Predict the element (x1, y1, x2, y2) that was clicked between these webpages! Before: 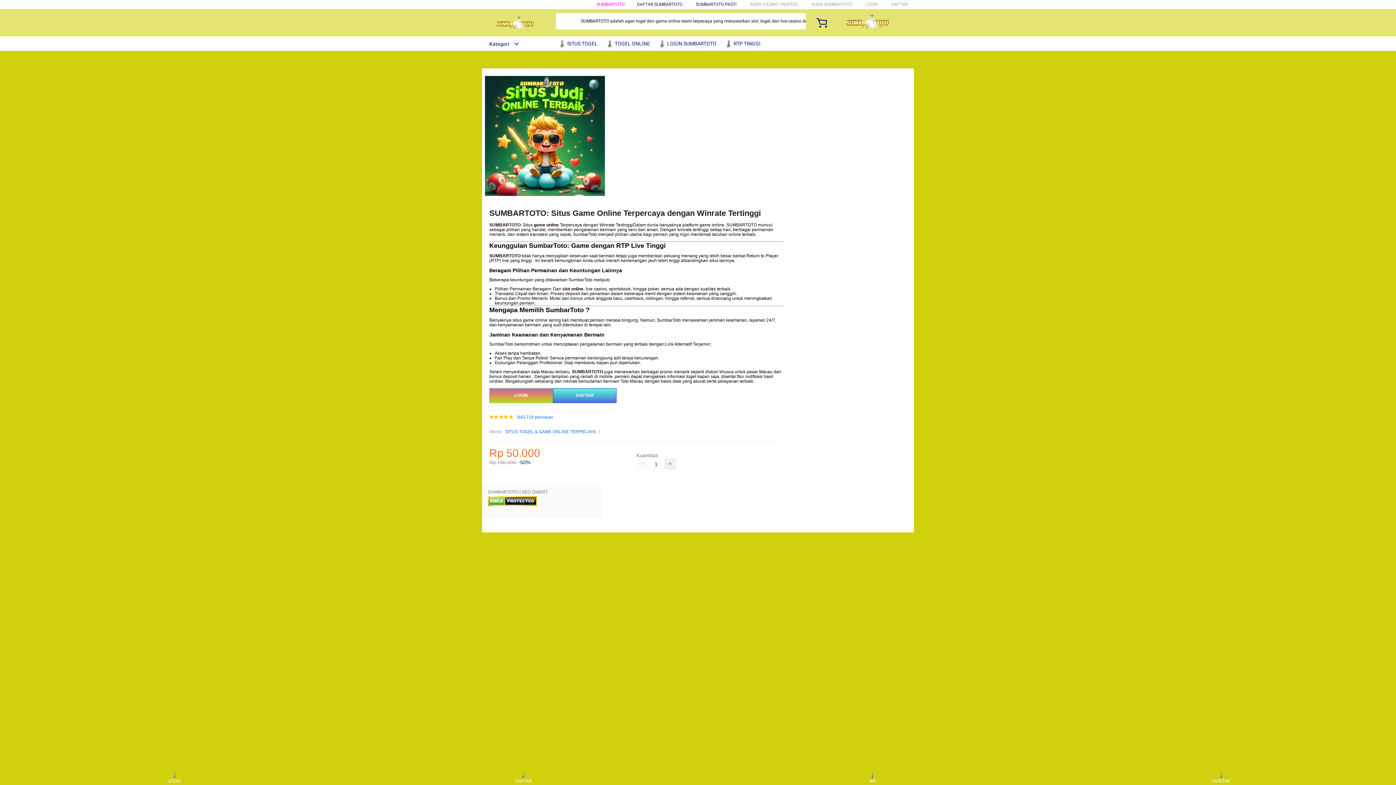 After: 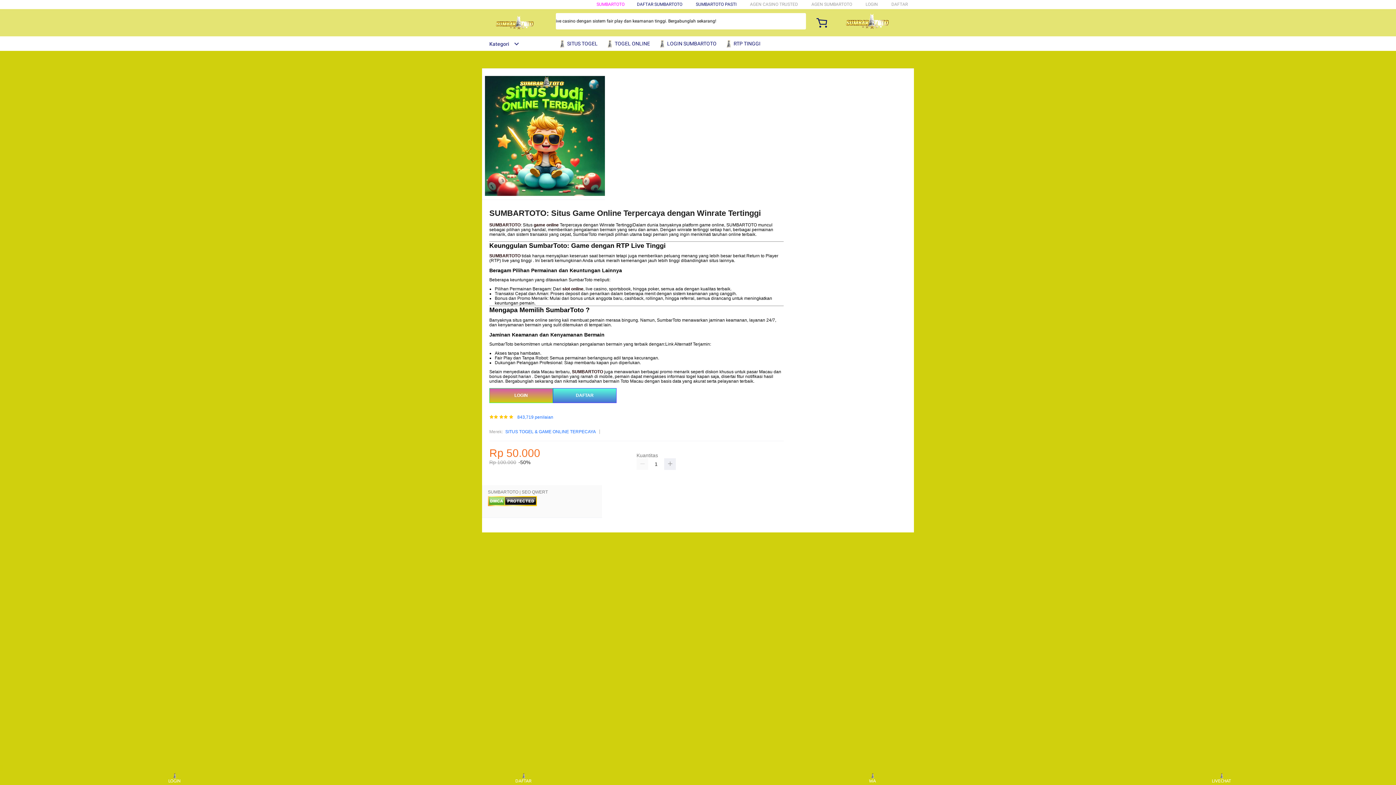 Action: bbox: (505, 428, 596, 435) label: SITUS TOGEL & GAME ONLINE TERPECAYA